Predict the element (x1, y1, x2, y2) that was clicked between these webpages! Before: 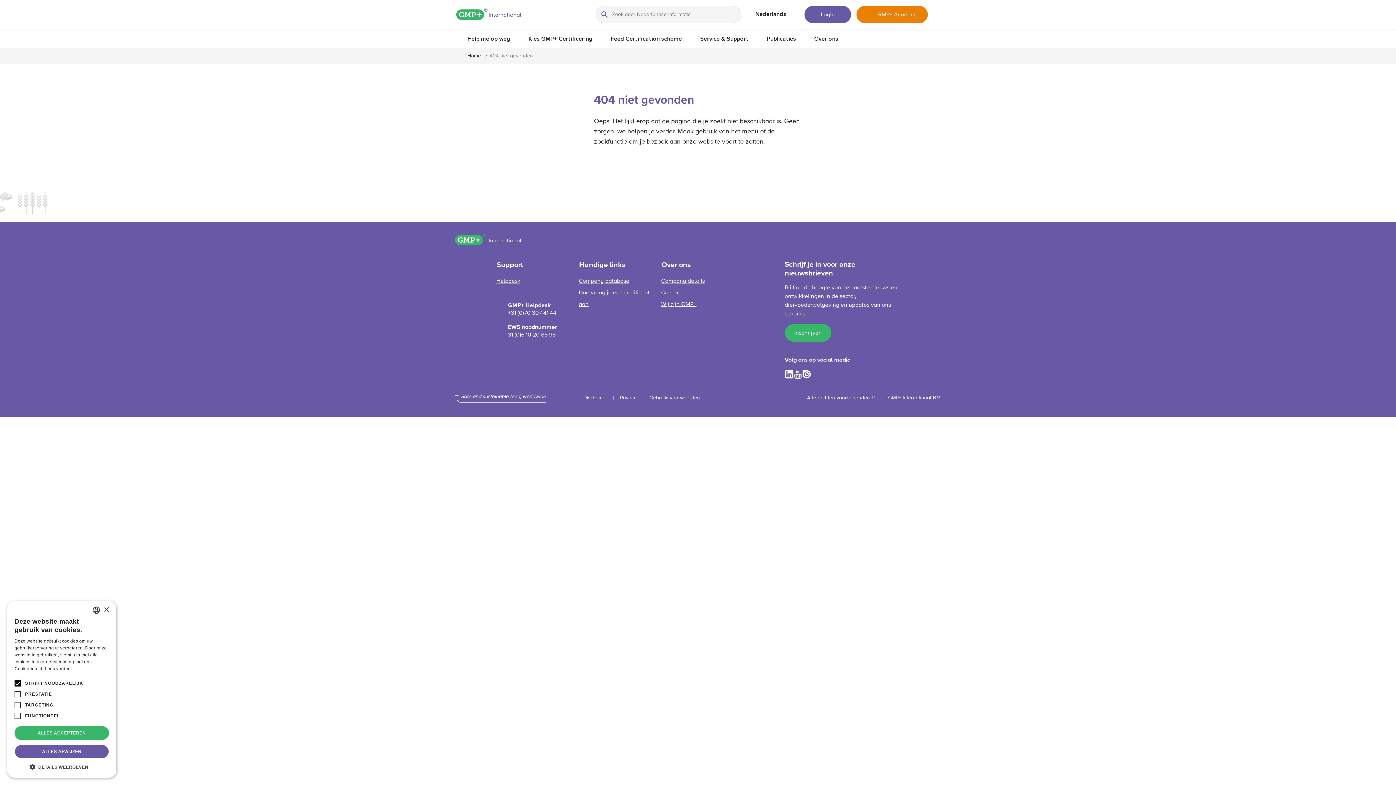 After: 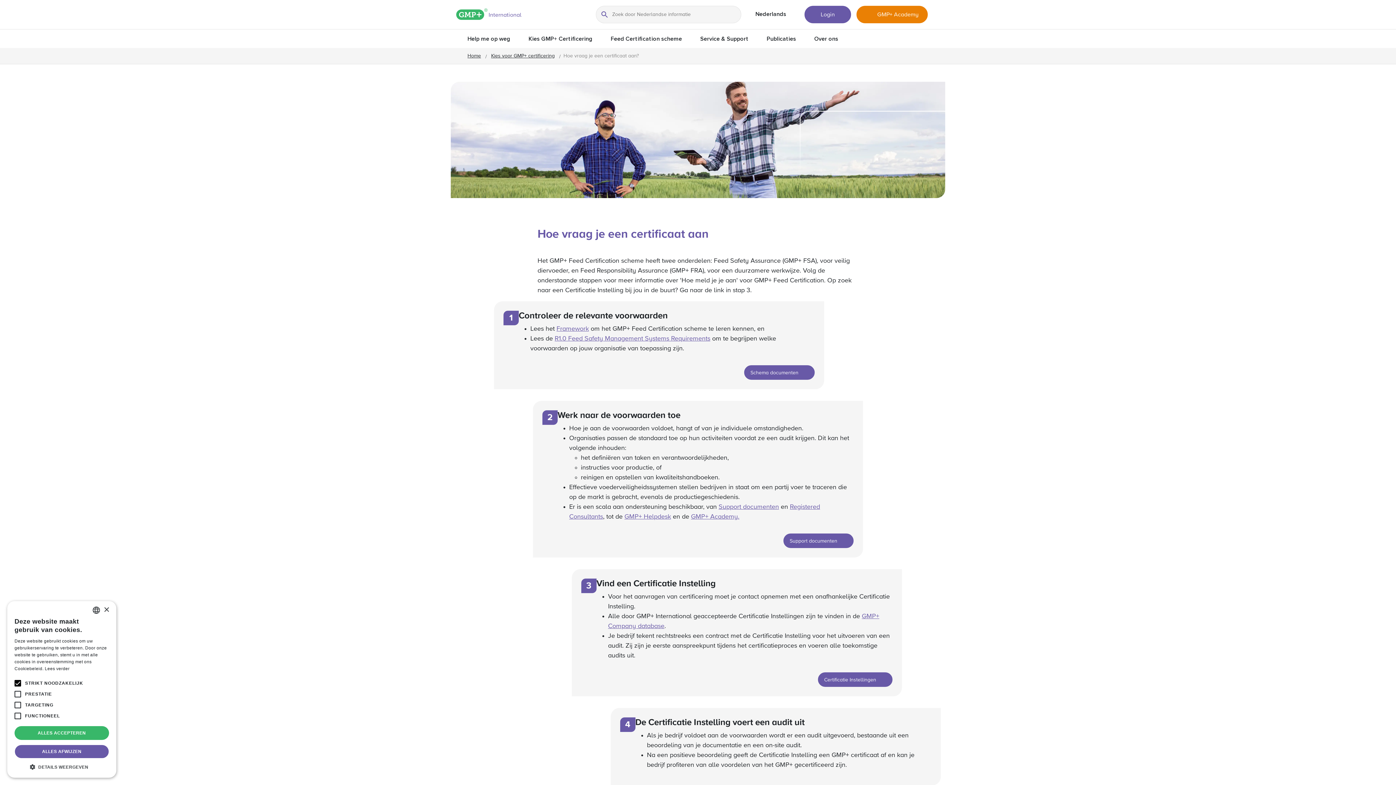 Action: bbox: (578, 287, 652, 310) label: Hoe vraag je een certificaat aan